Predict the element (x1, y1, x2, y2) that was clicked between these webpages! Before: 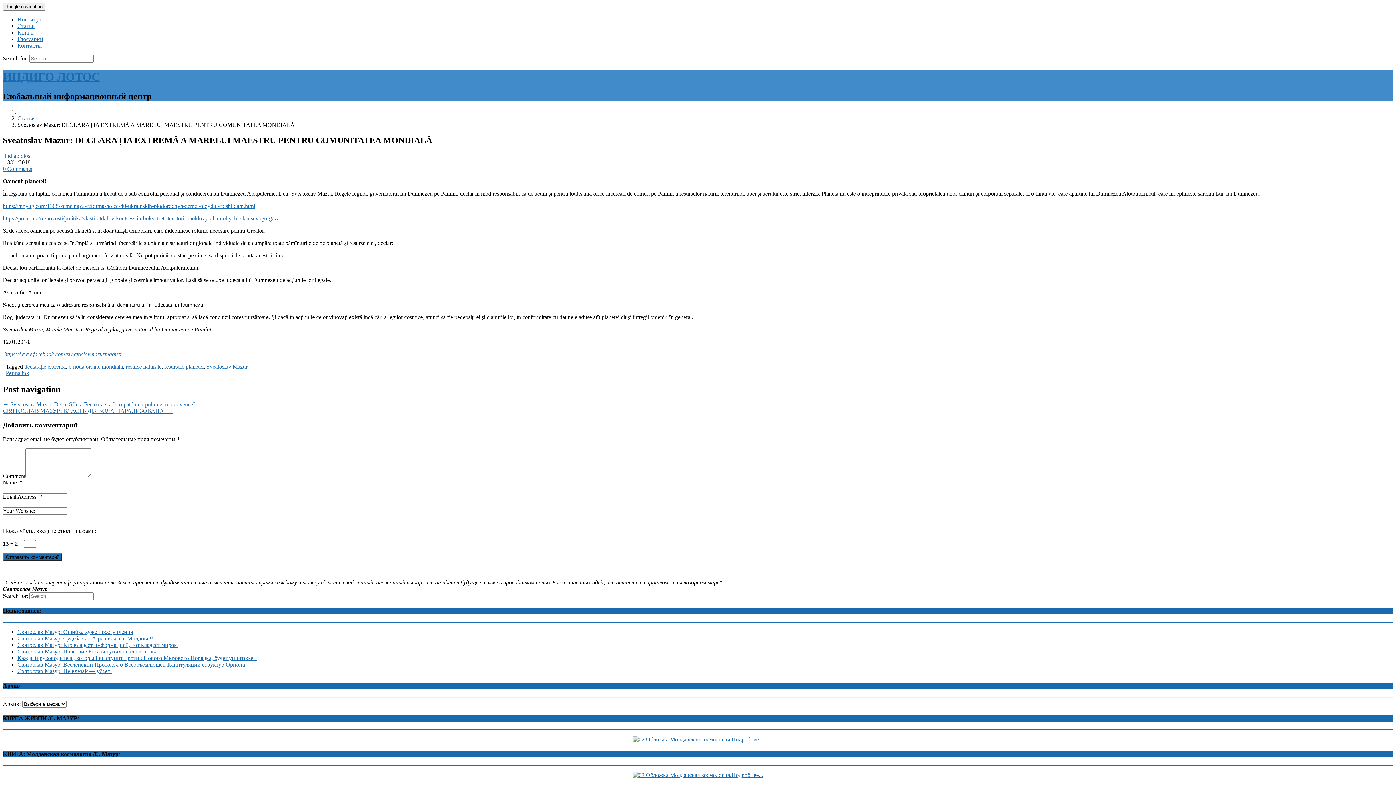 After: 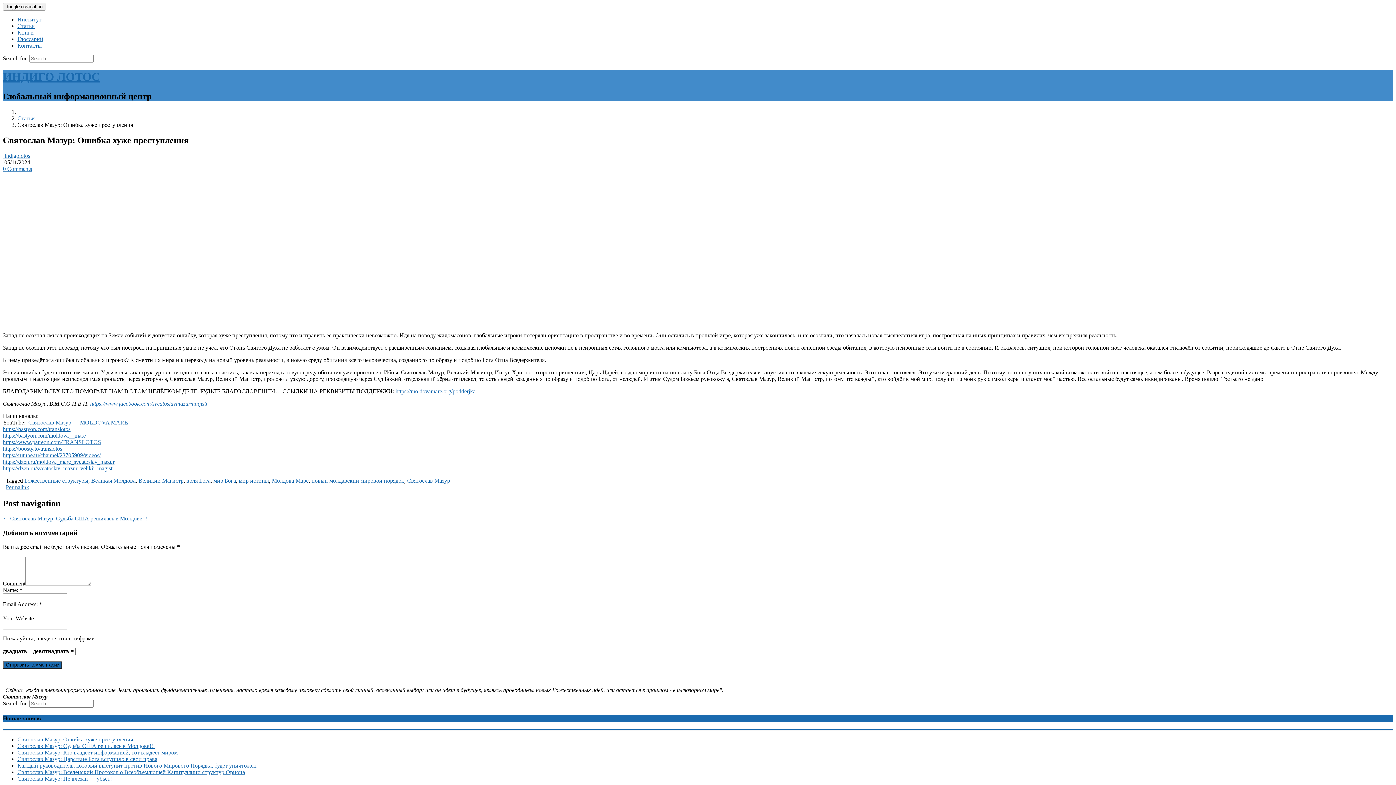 Action: label: Святослав Мазур: Ошибка хуже преступления bbox: (17, 629, 133, 635)